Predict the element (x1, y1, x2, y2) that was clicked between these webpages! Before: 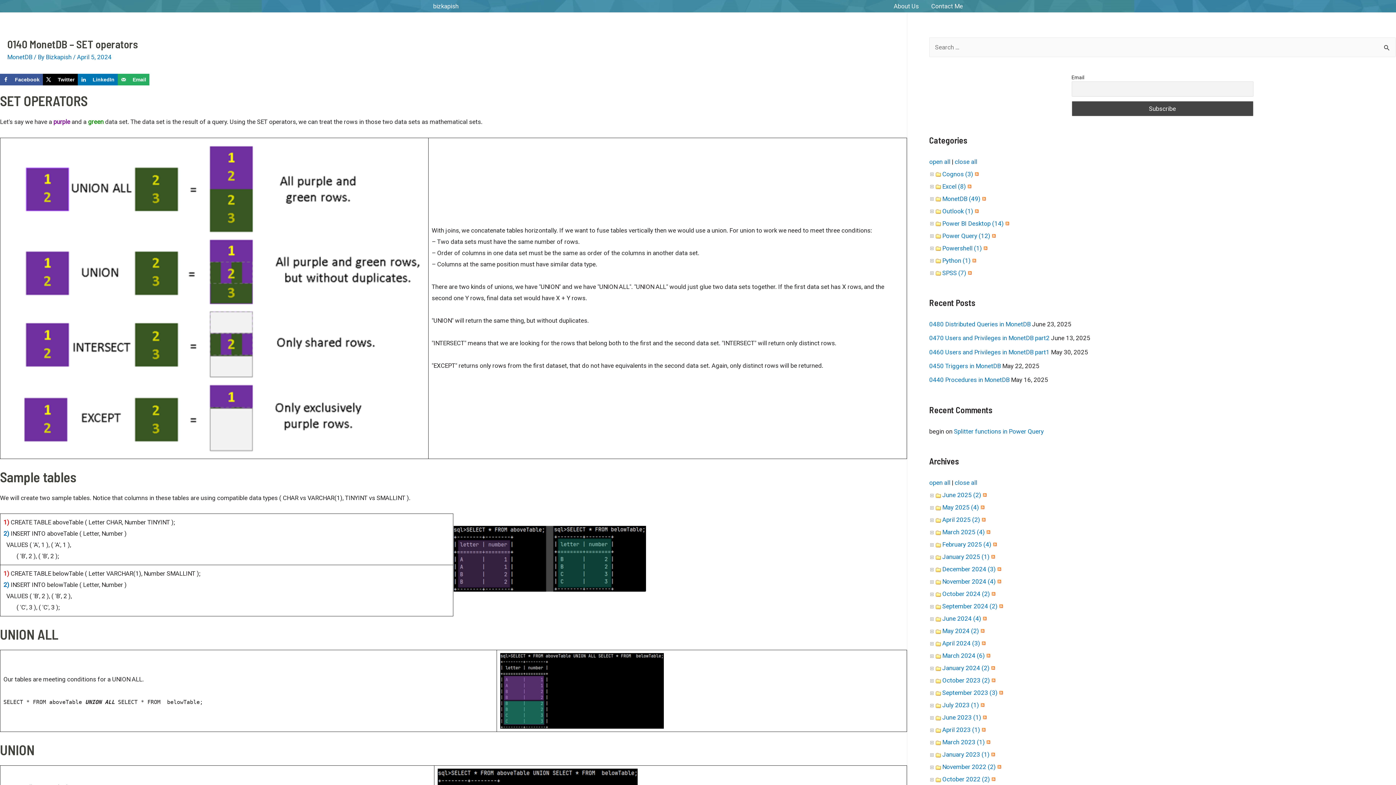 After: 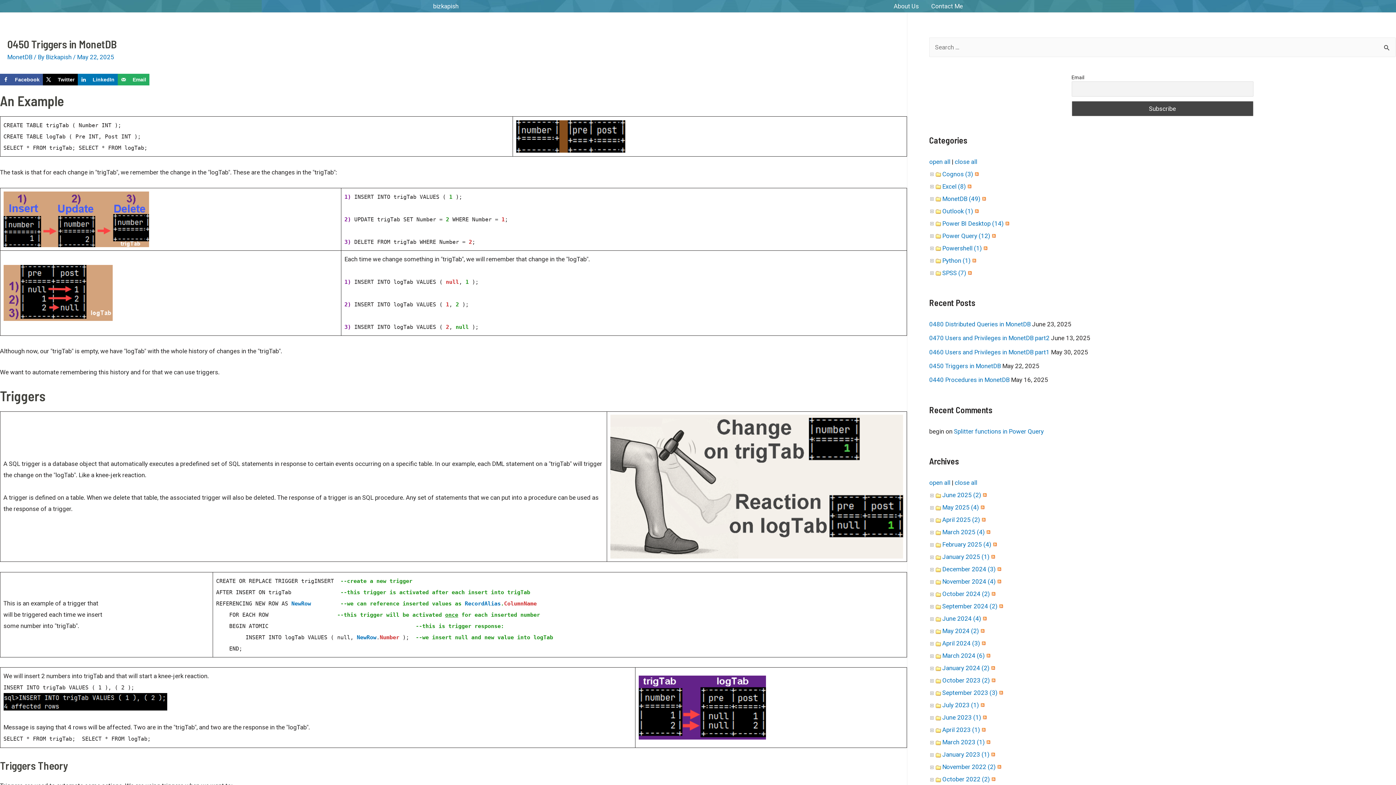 Action: bbox: (929, 362, 1001, 369) label: 0450 Triggers in MonetDB